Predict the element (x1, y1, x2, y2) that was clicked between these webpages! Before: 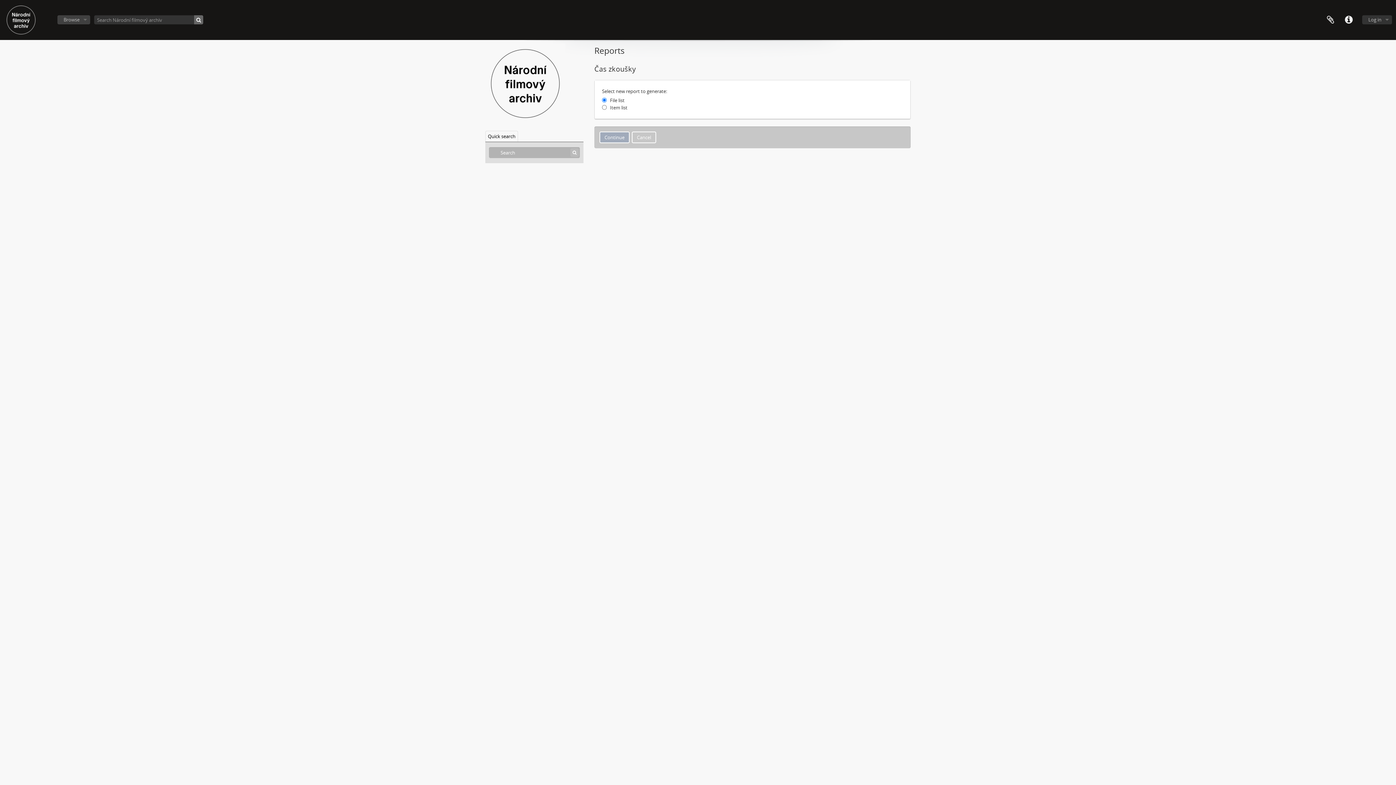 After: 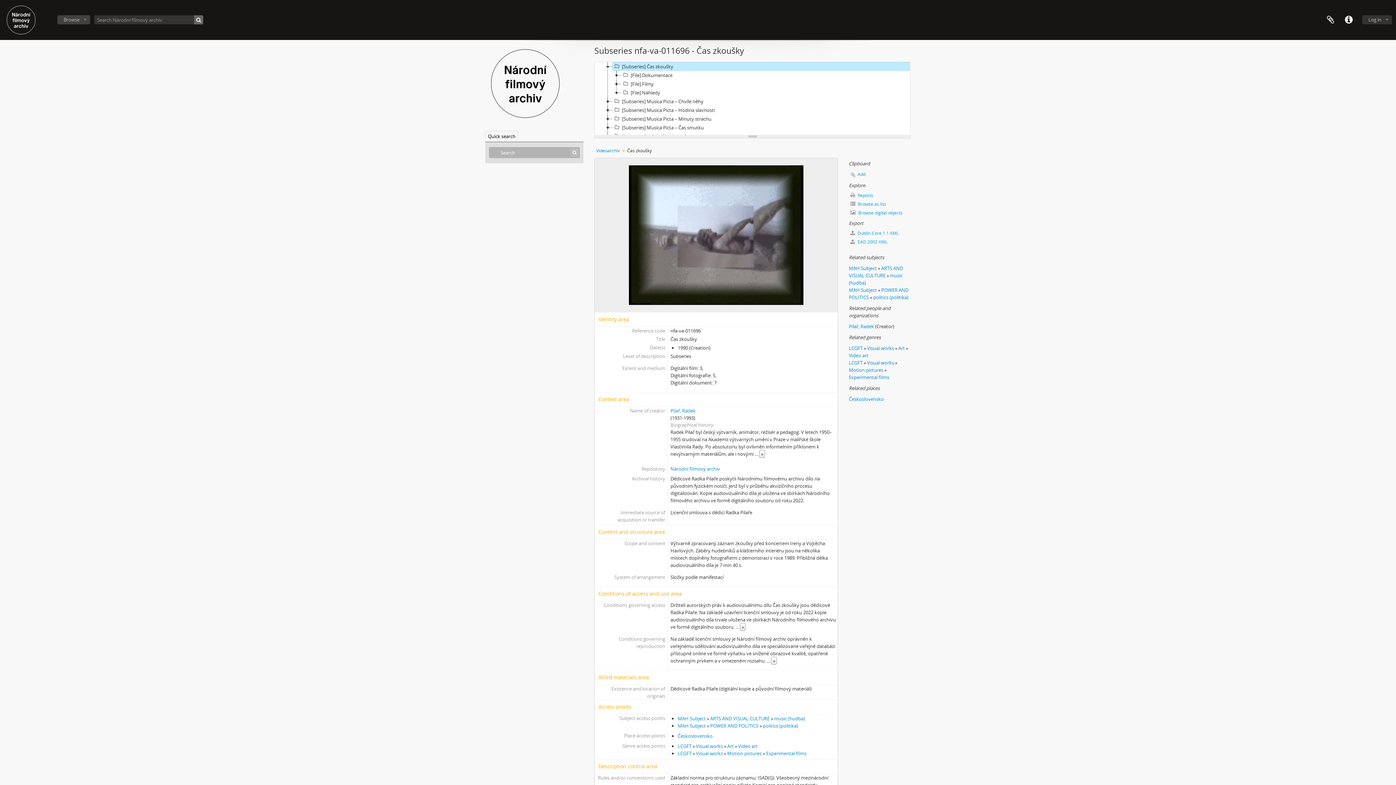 Action: label: Cancel bbox: (632, 131, 656, 143)